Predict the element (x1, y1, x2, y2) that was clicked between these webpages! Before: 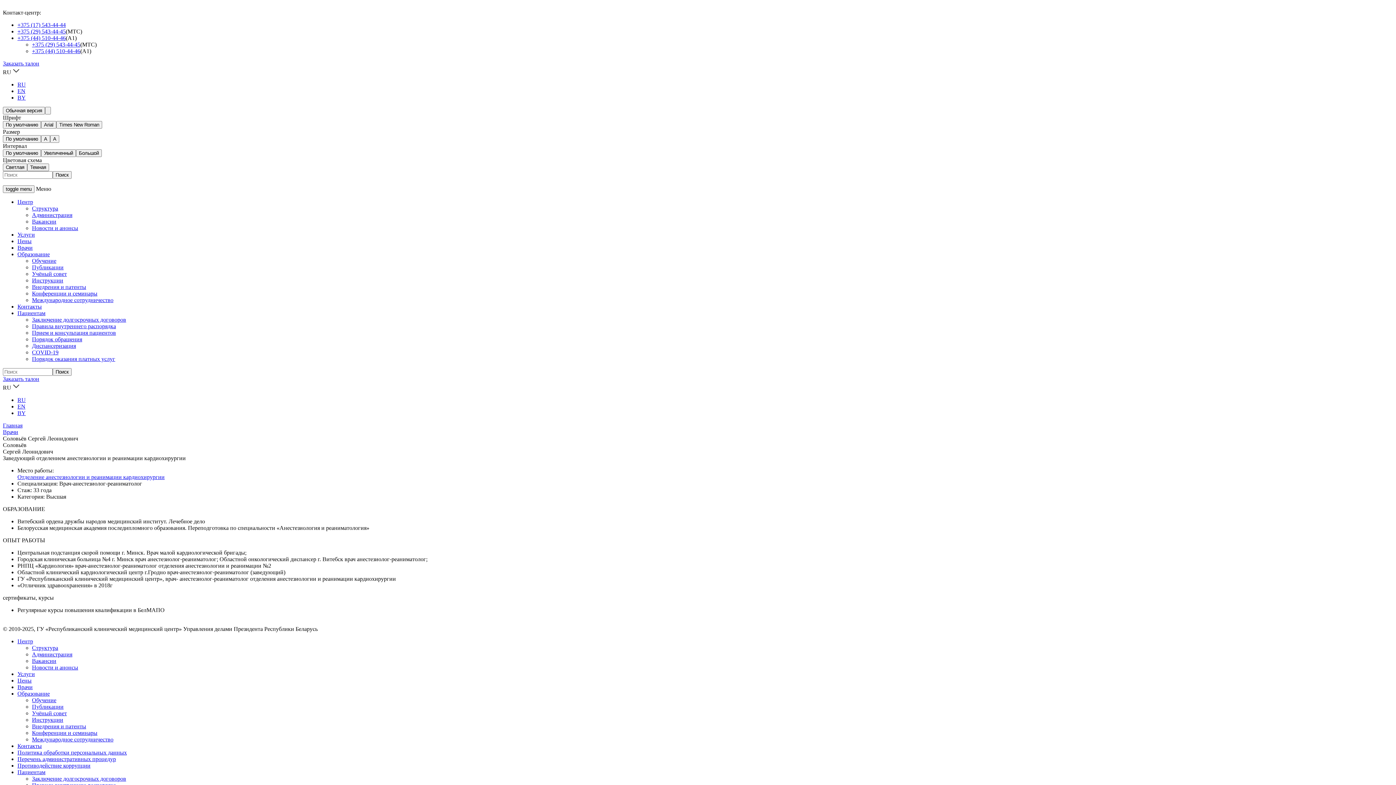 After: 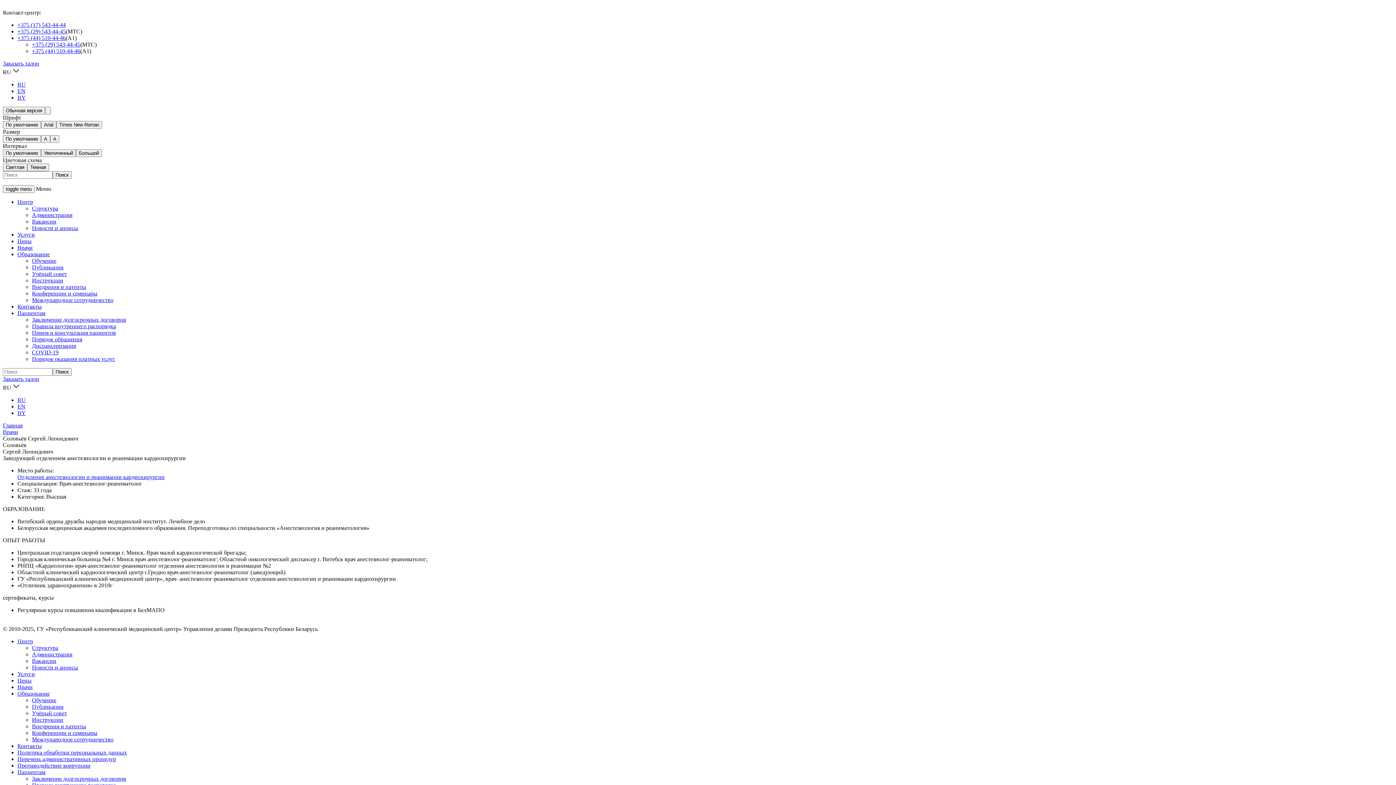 Action: label: RU bbox: (17, 397, 25, 403)